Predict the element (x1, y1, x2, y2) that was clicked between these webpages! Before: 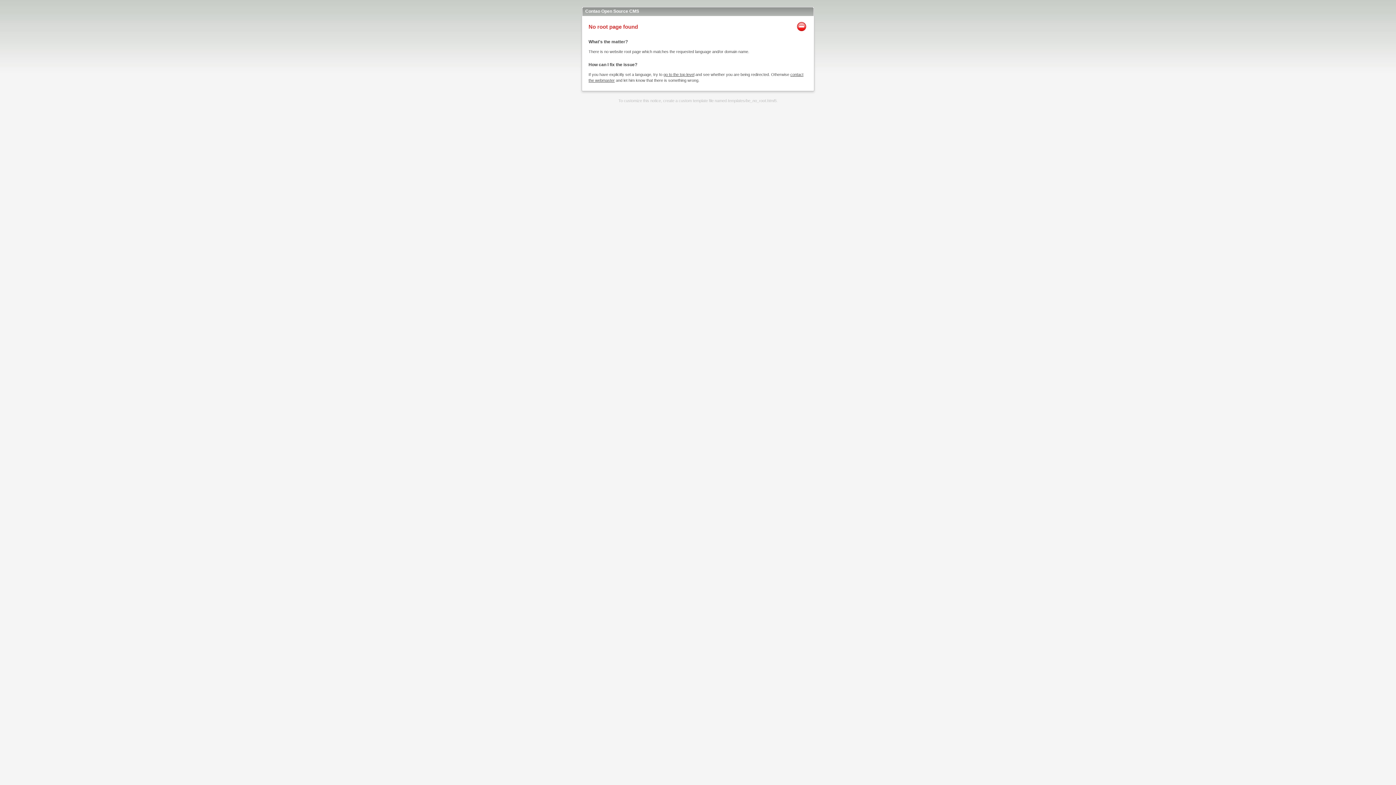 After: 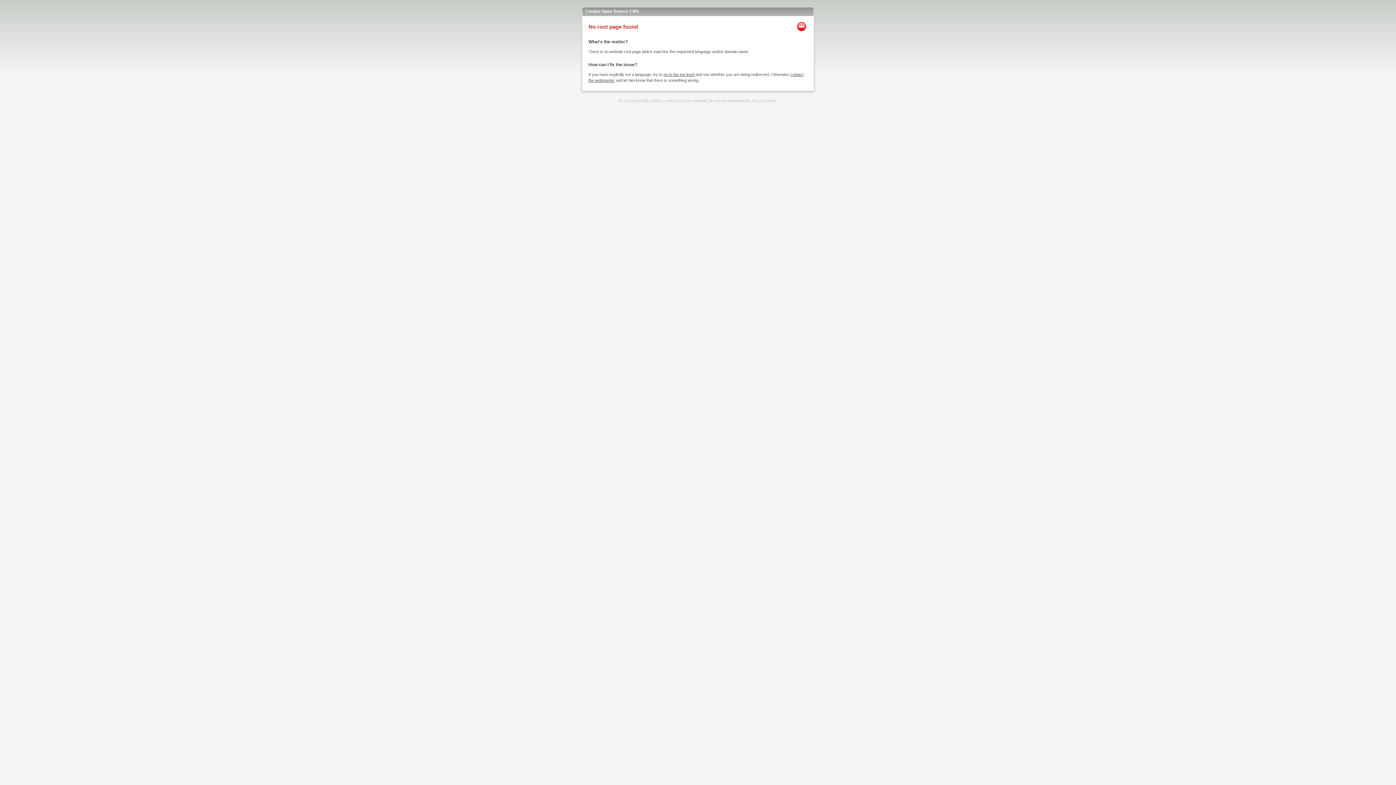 Action: bbox: (663, 72, 694, 76) label: go to the top level